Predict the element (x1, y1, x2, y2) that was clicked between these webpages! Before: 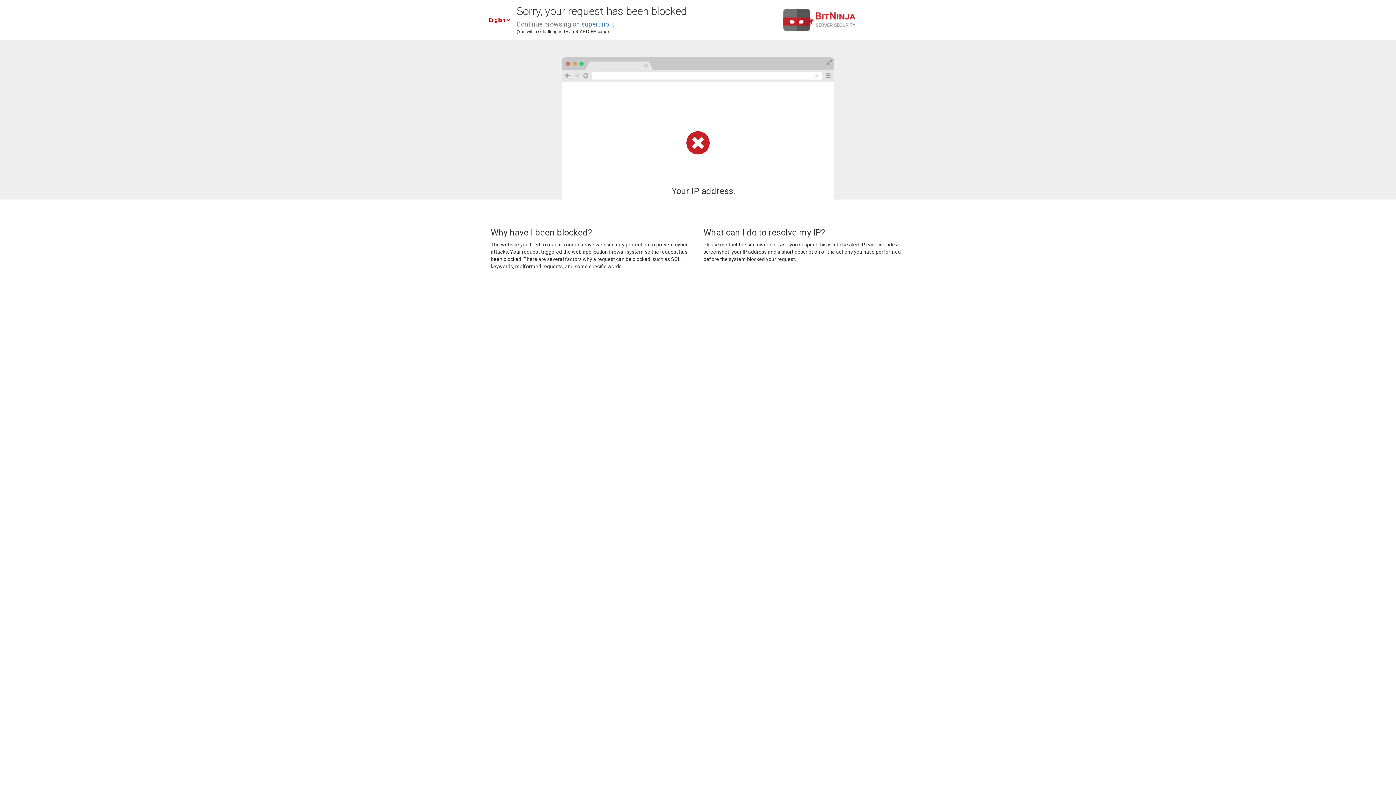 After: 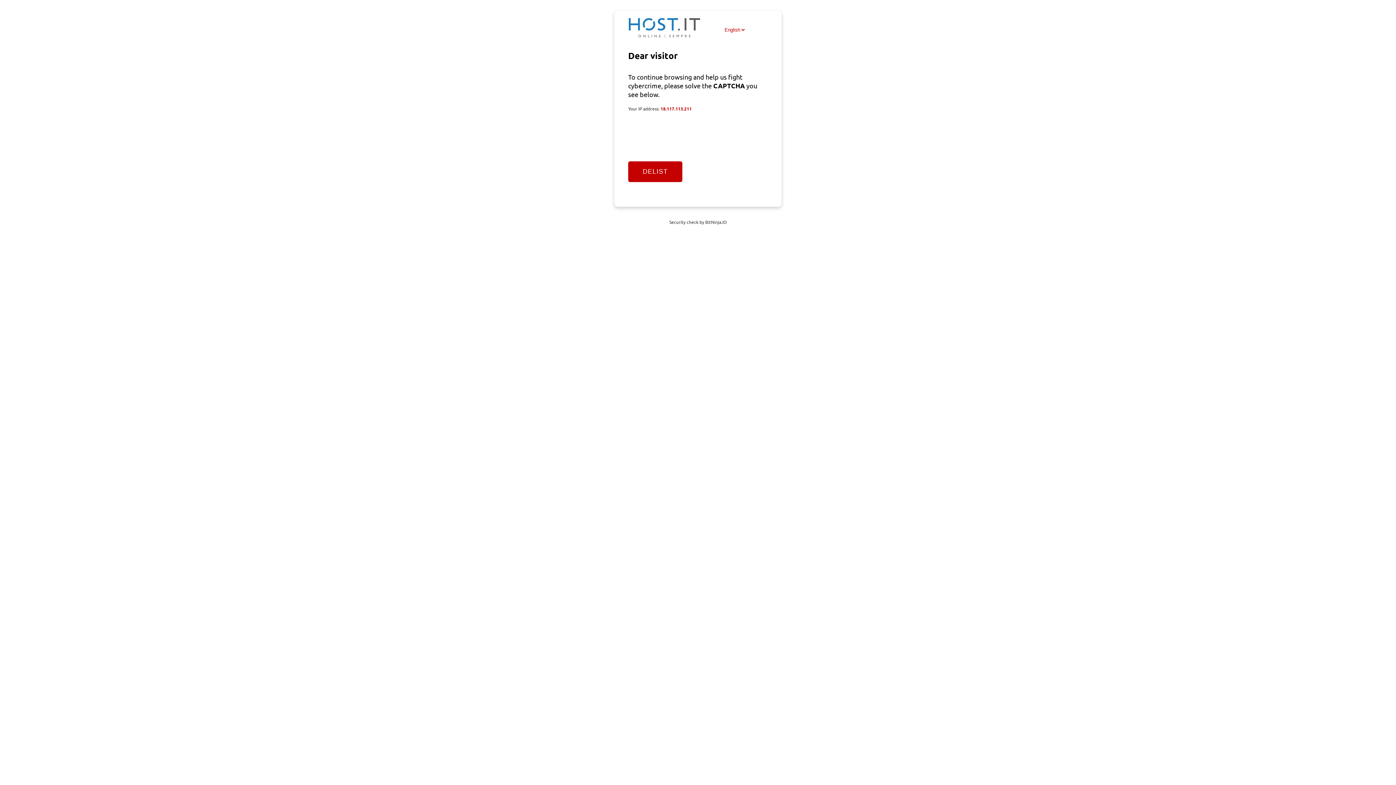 Action: bbox: (581, 20, 614, 28) label: supertino.it